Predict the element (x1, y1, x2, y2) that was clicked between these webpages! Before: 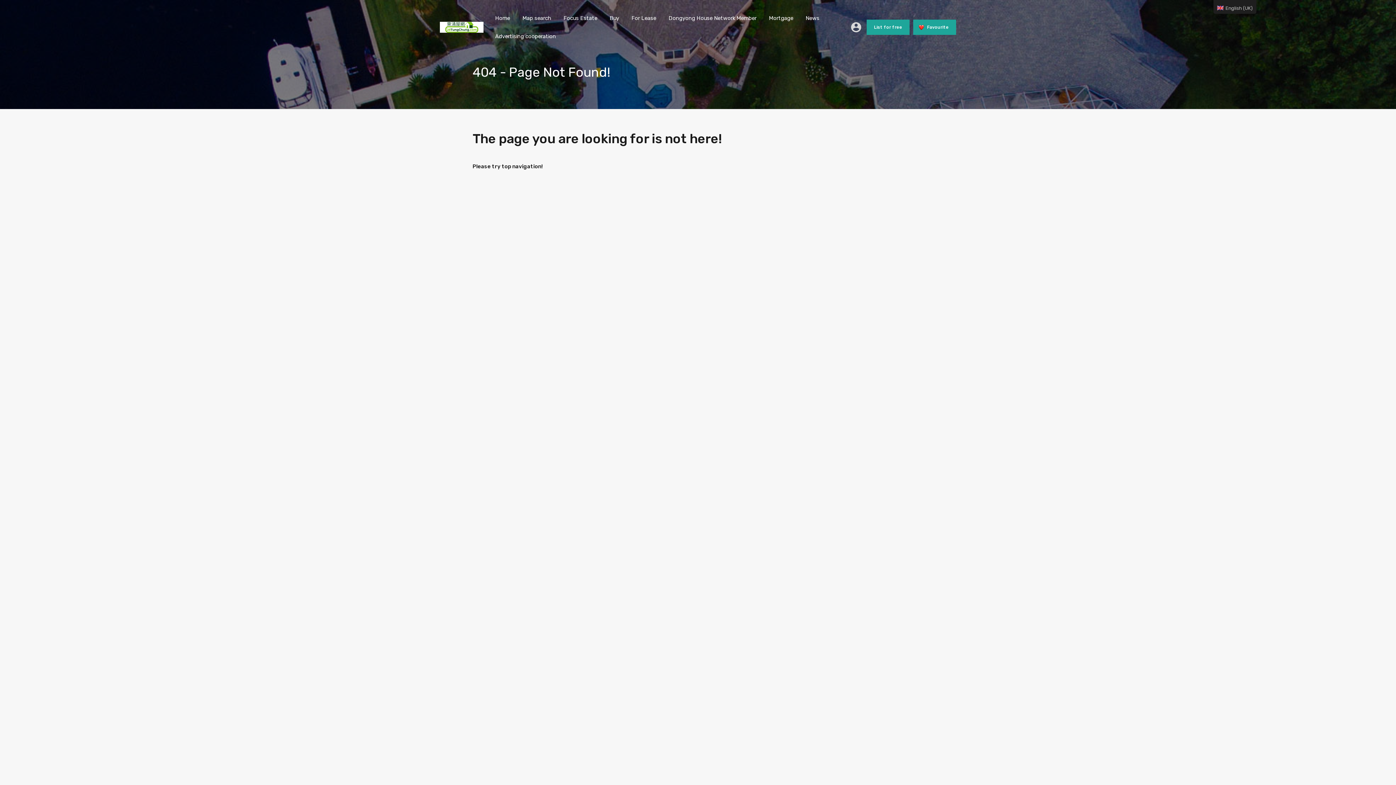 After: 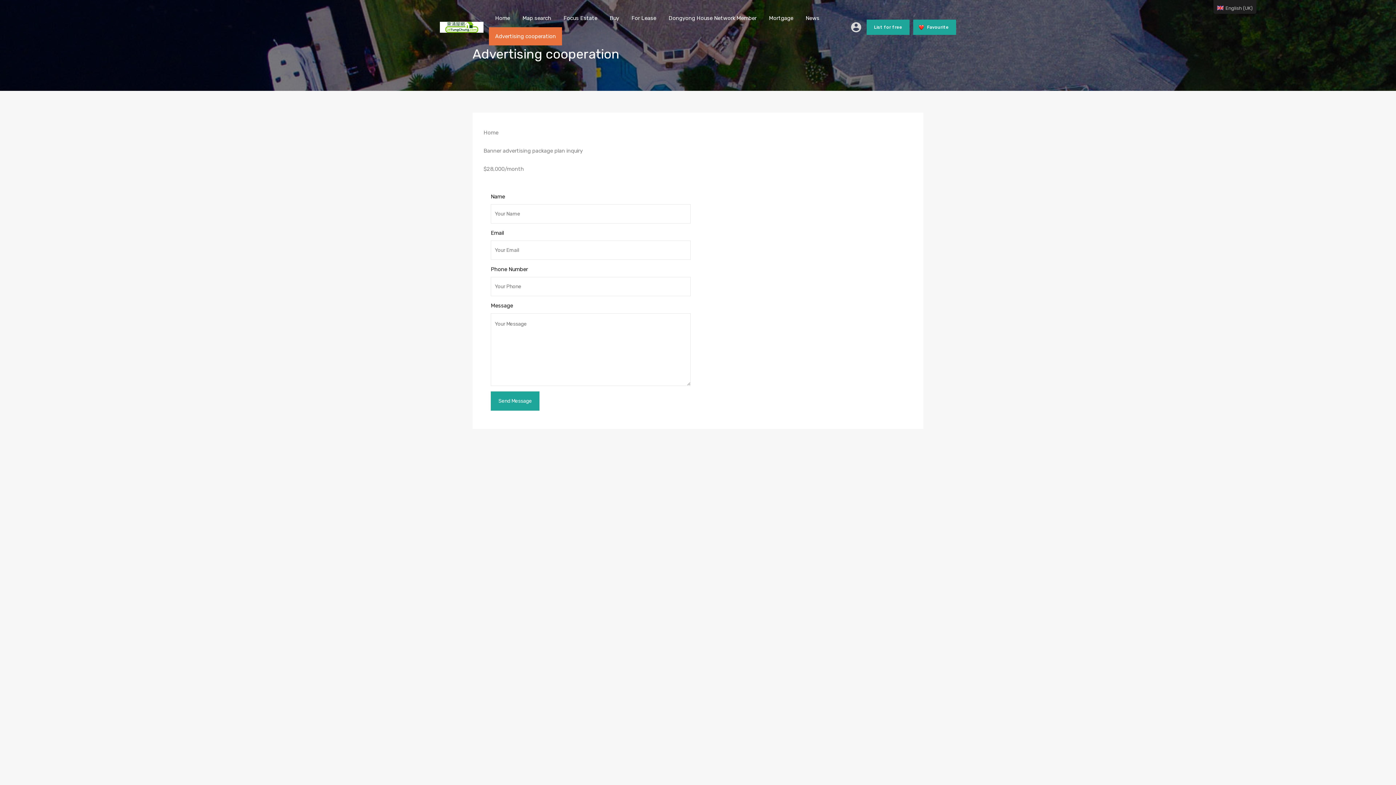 Action: bbox: (489, 27, 562, 45) label: Advertising cooperation